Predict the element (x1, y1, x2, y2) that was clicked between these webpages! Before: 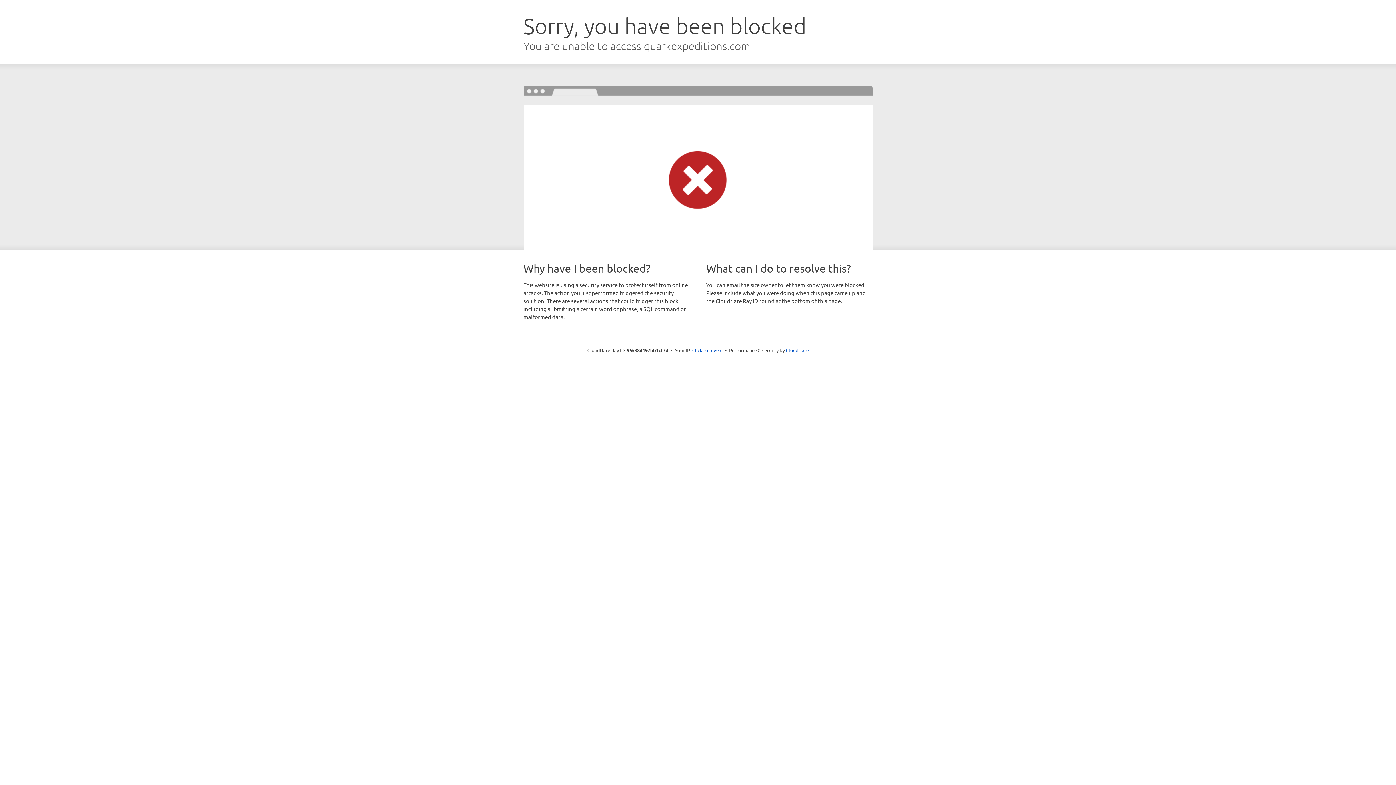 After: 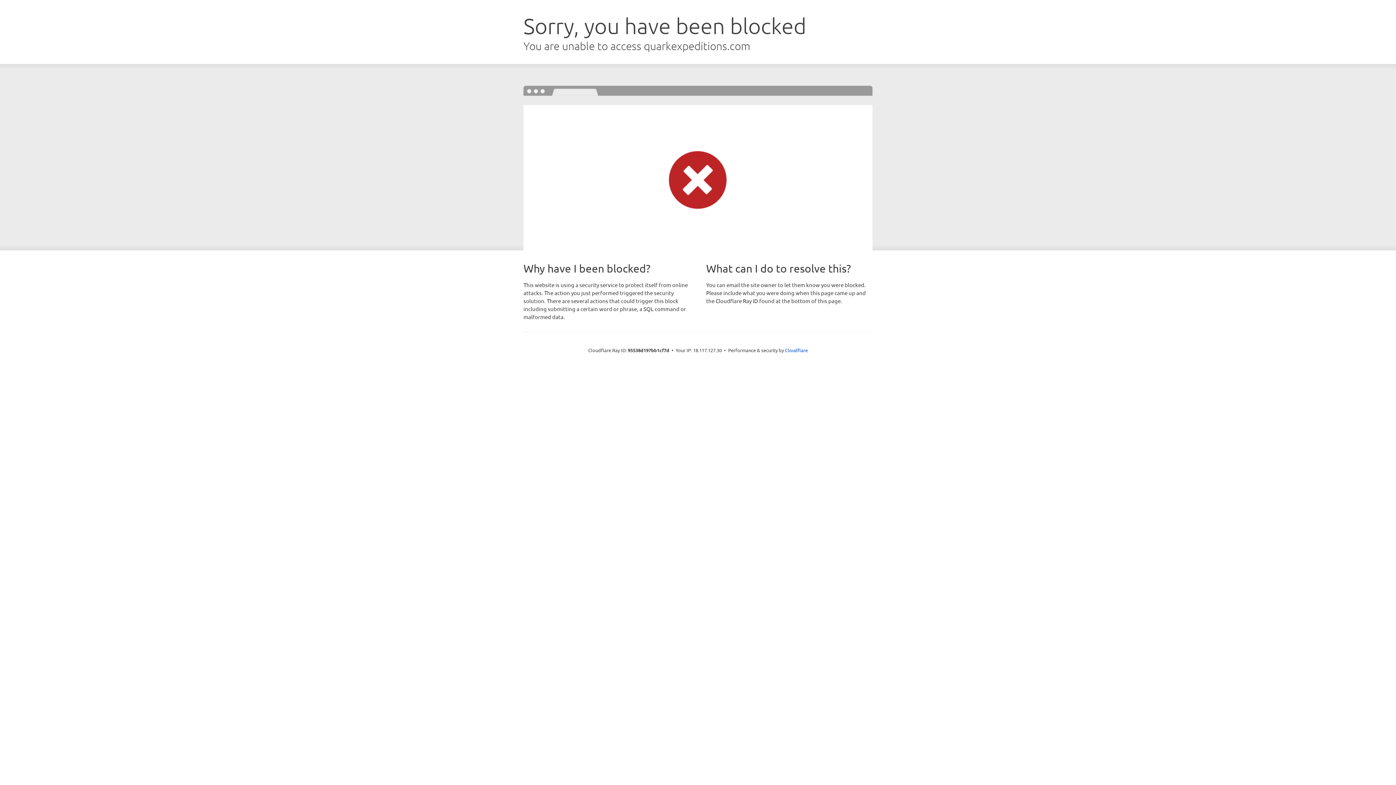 Action: label: Click to reveal bbox: (692, 346, 722, 353)